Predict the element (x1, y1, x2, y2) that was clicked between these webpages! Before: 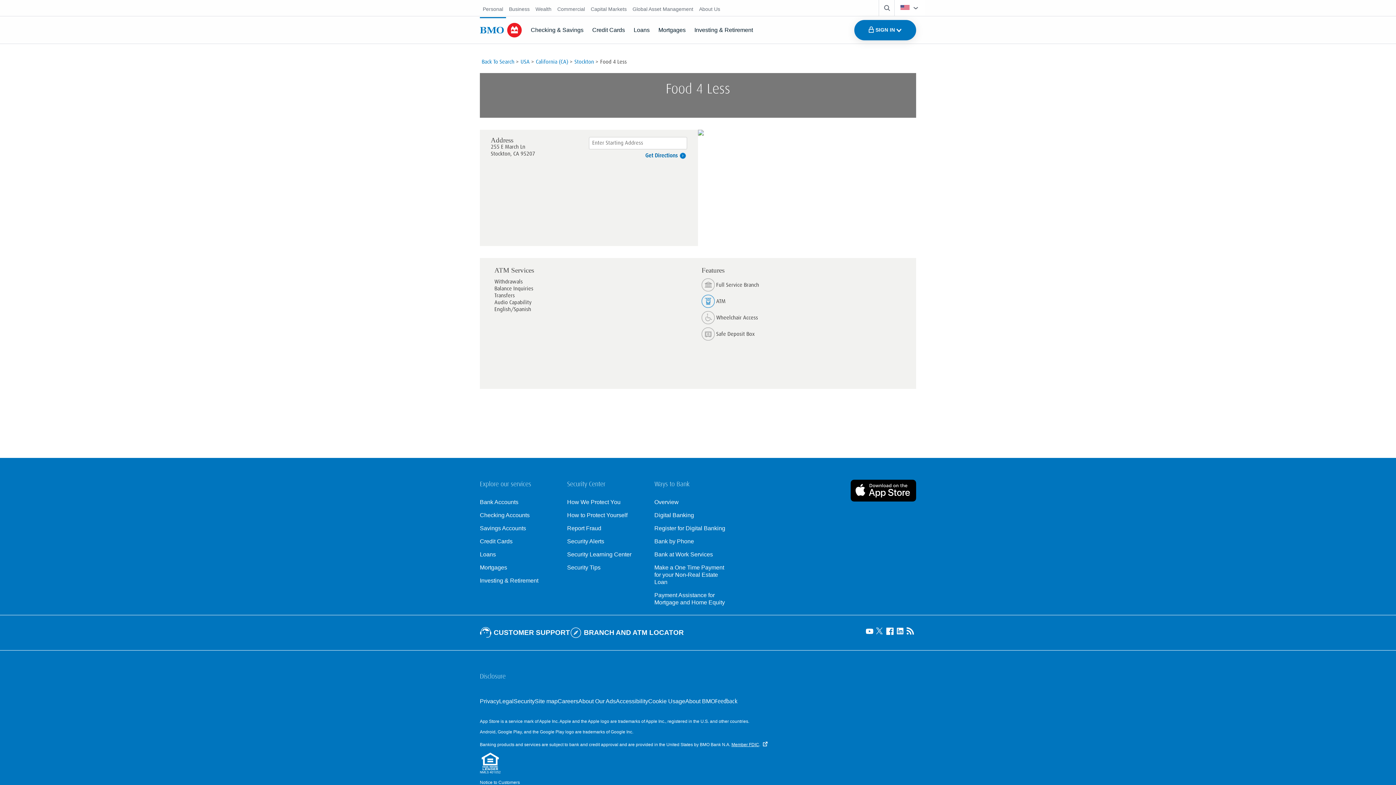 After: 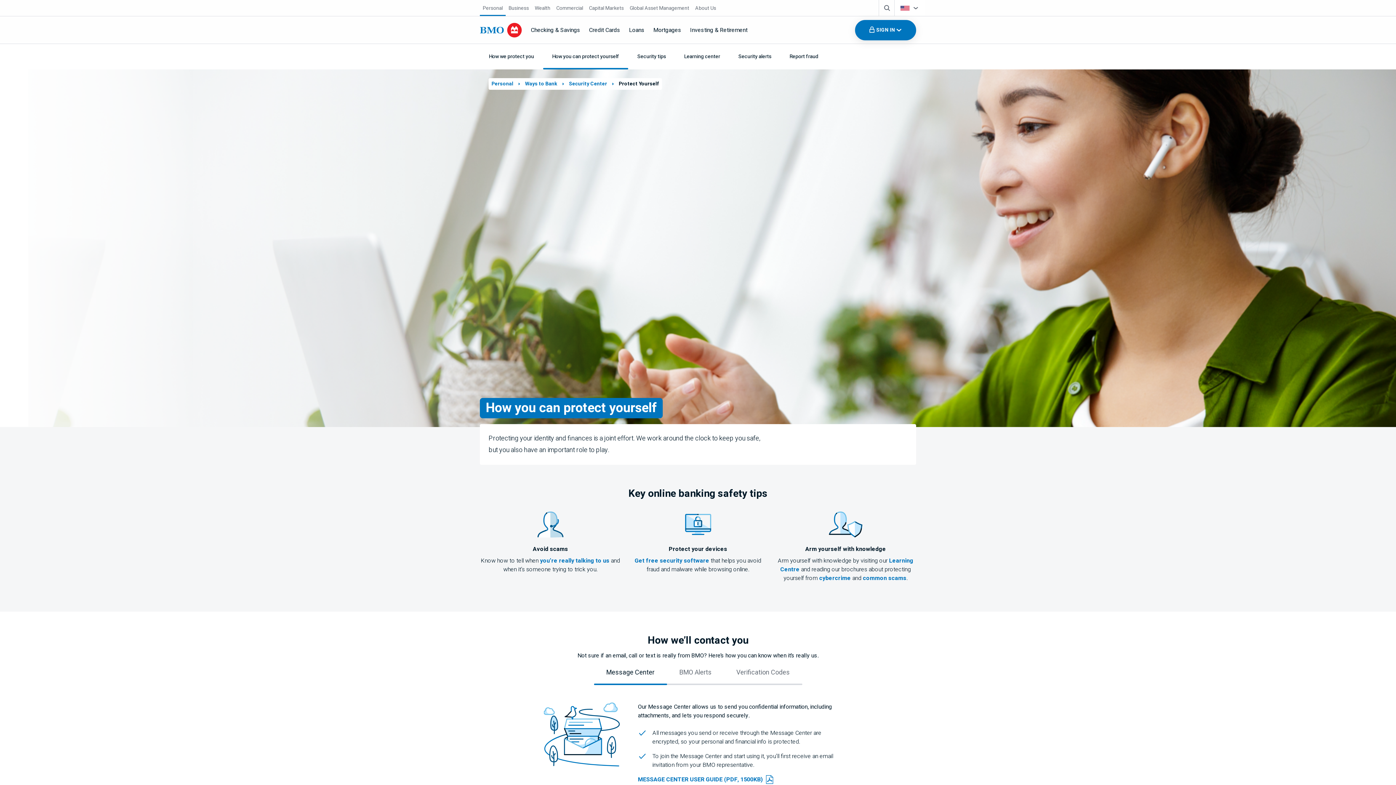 Action: label: How to Protect Yourself bbox: (567, 512, 642, 519)